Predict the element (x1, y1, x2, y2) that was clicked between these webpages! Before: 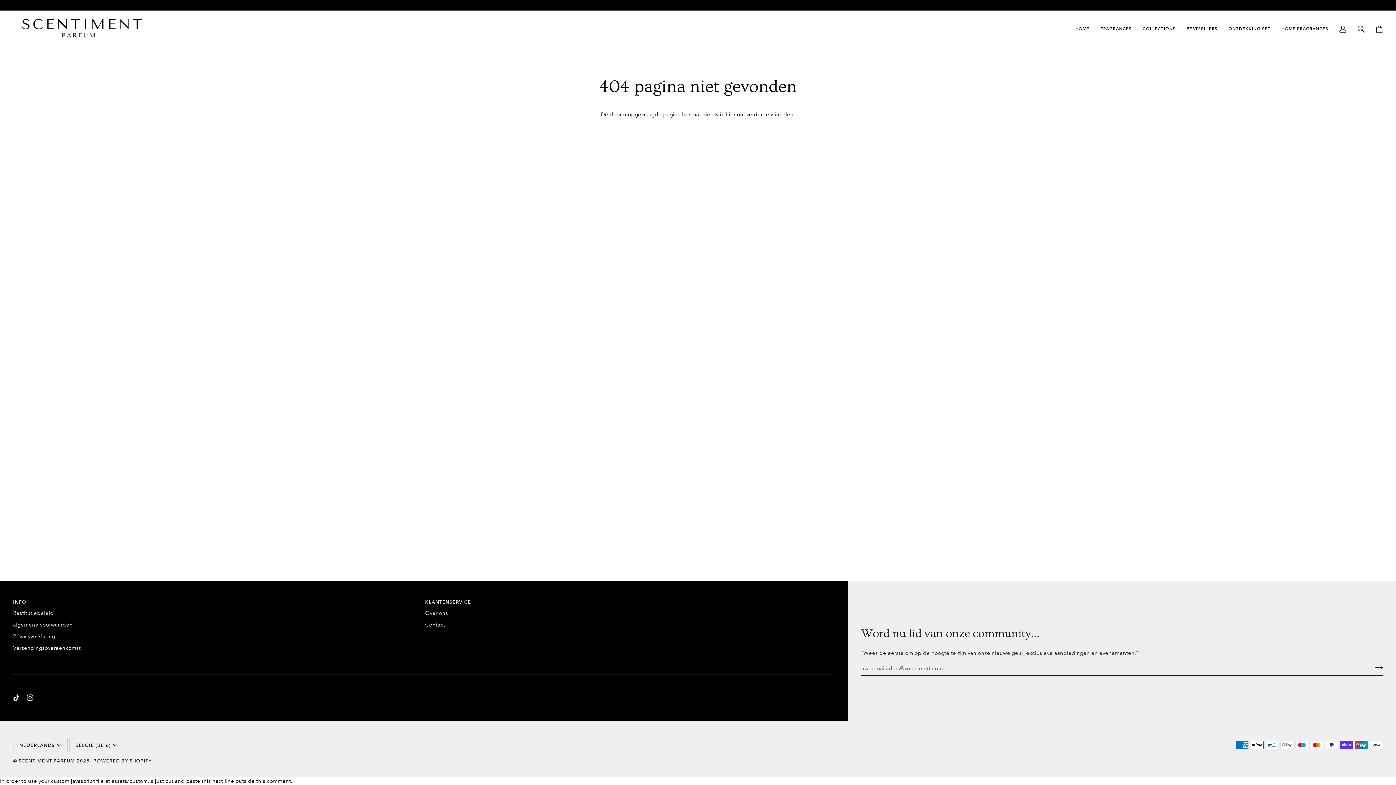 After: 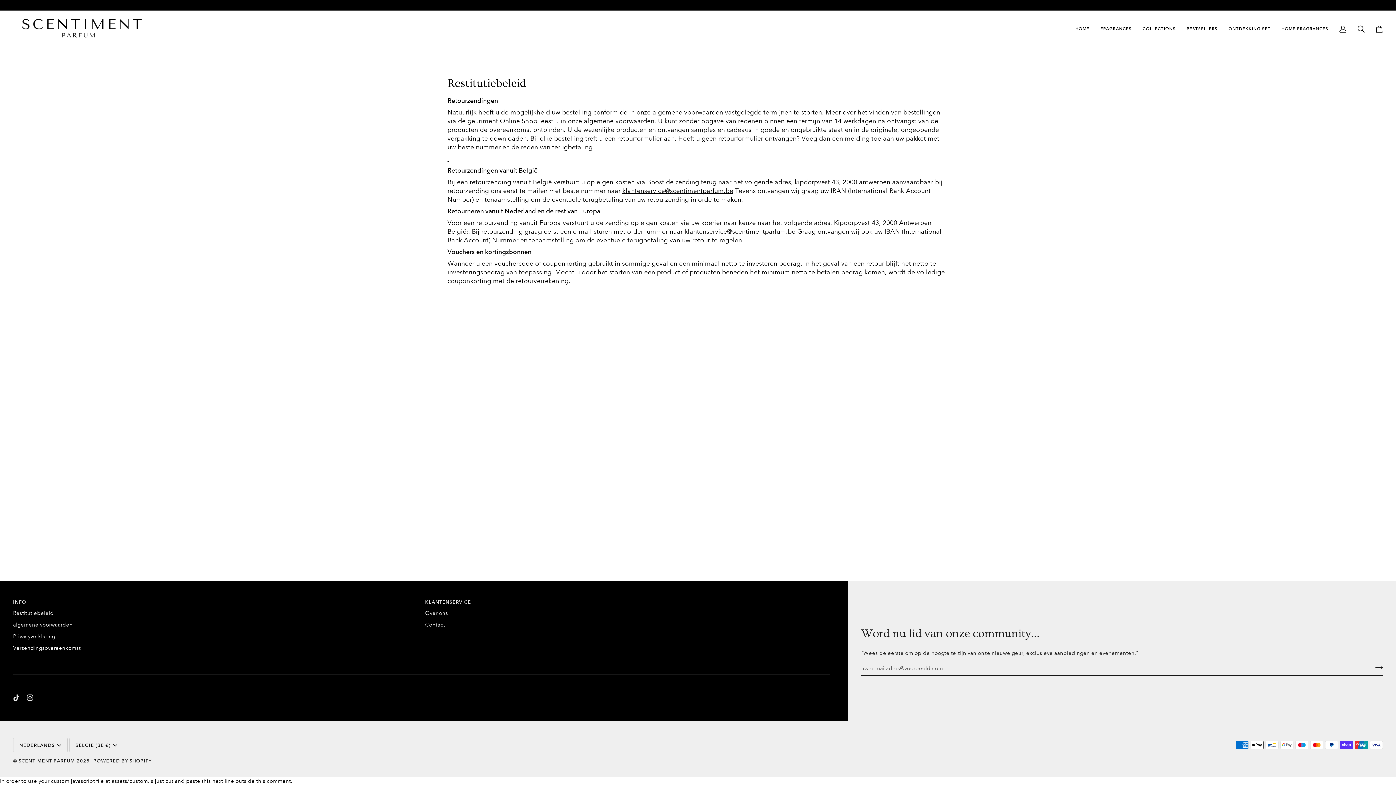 Action: bbox: (13, 610, 53, 616) label: Restitutiebeleid